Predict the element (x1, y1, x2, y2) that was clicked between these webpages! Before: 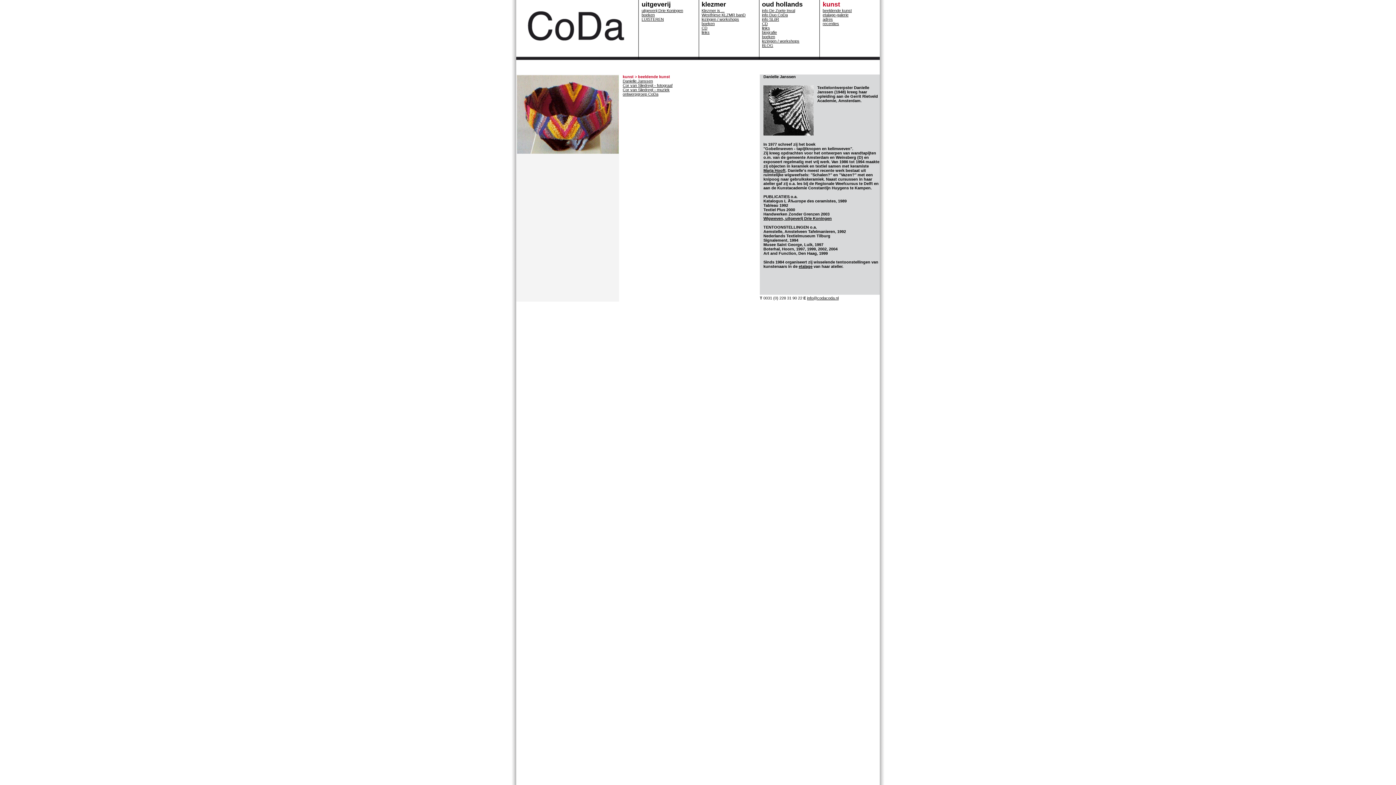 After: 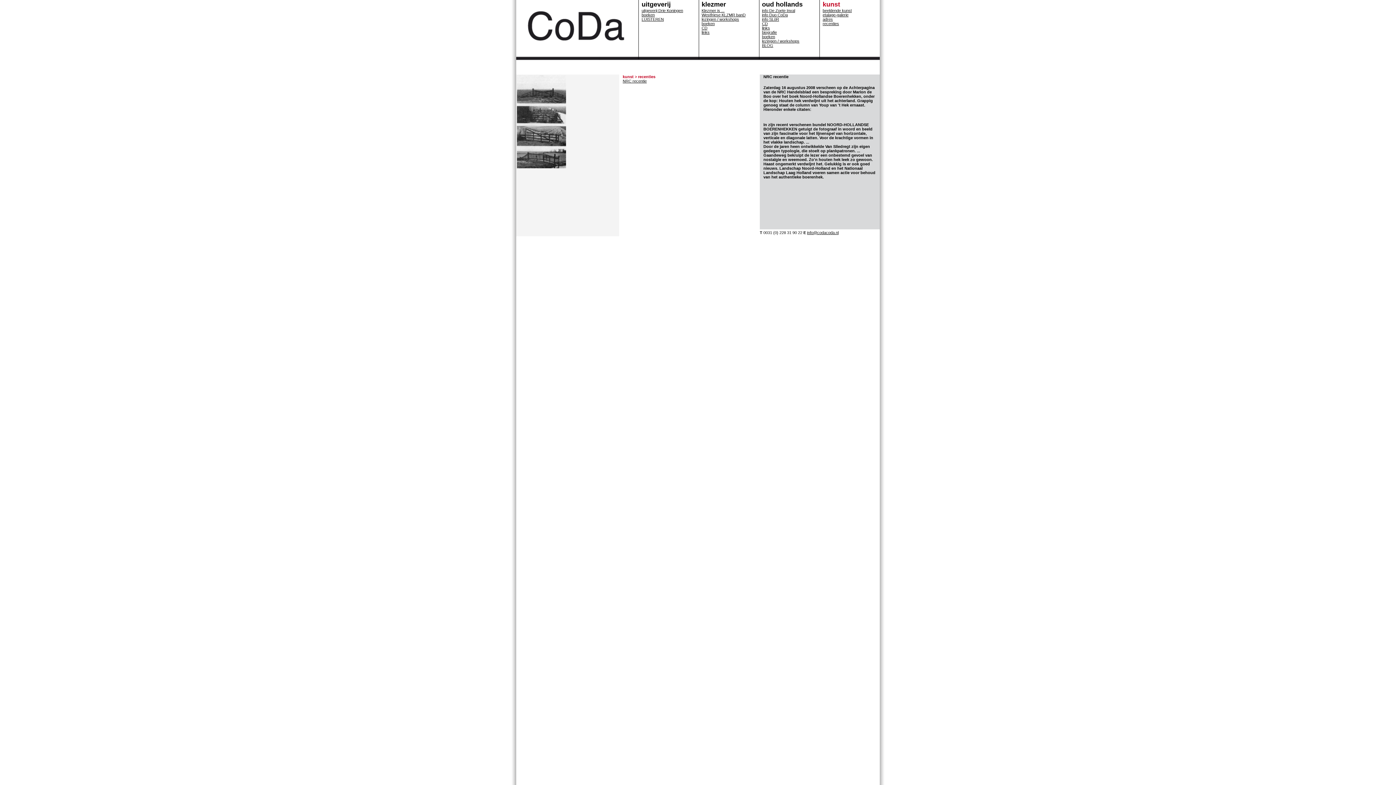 Action: bbox: (822, 21, 839, 25) label: recenties